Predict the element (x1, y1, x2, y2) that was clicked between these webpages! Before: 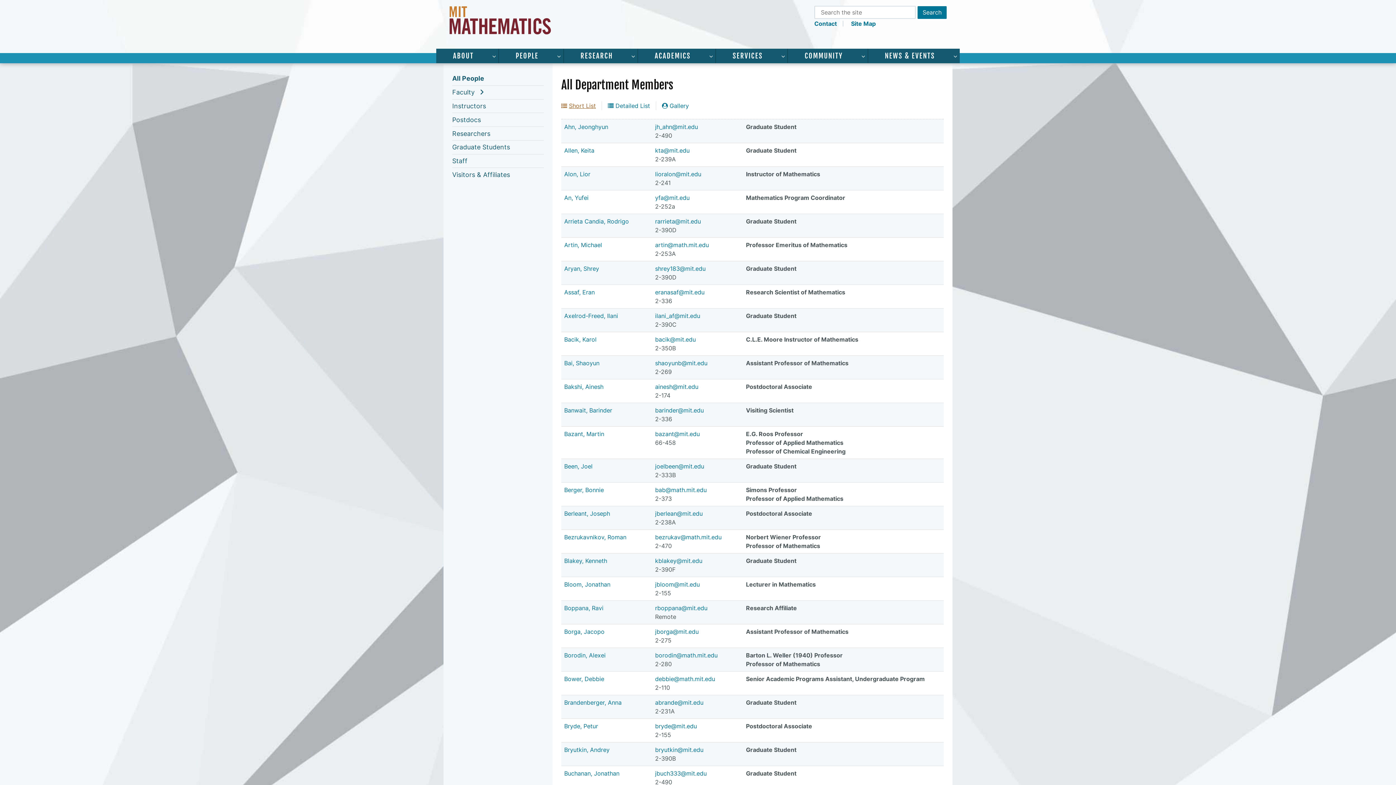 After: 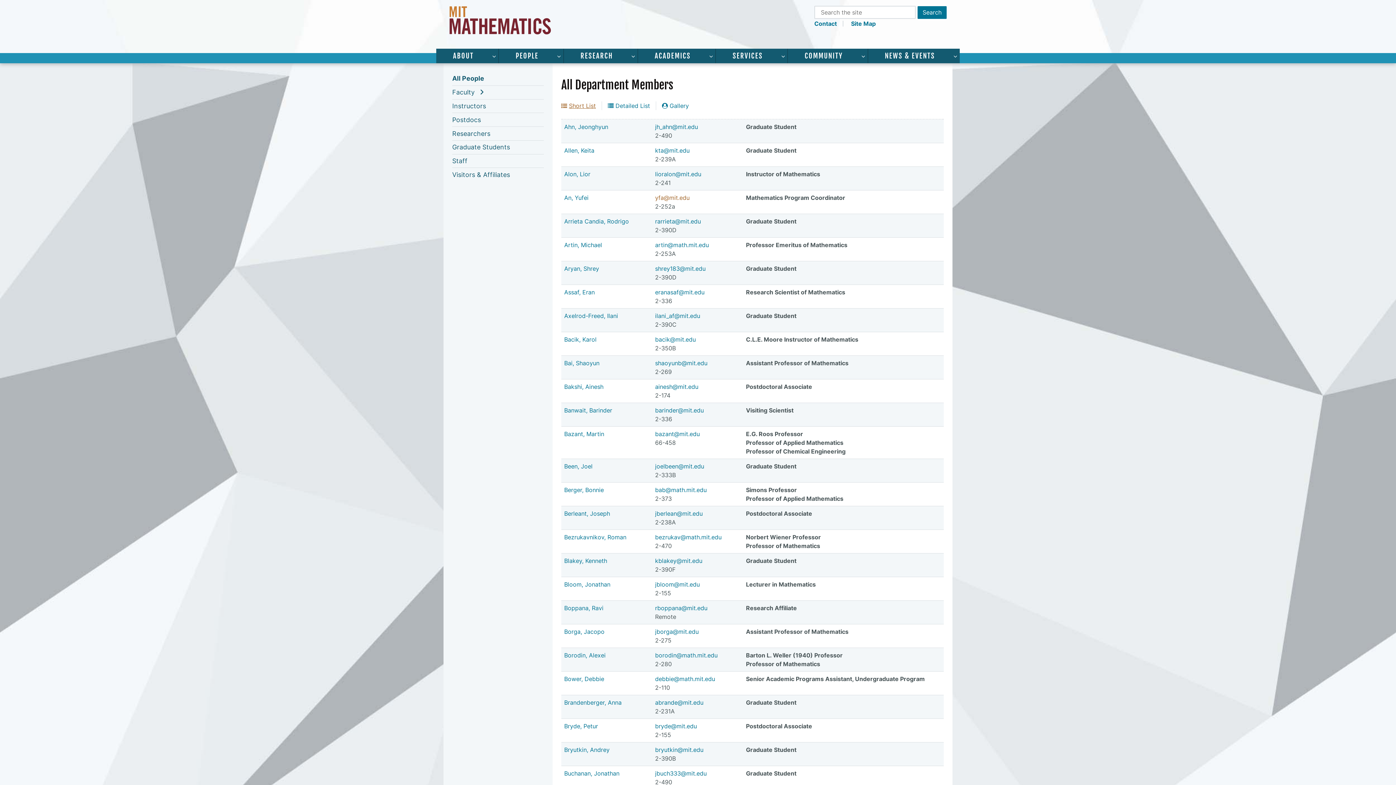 Action: label: yfa@mit.edu bbox: (655, 194, 689, 201)